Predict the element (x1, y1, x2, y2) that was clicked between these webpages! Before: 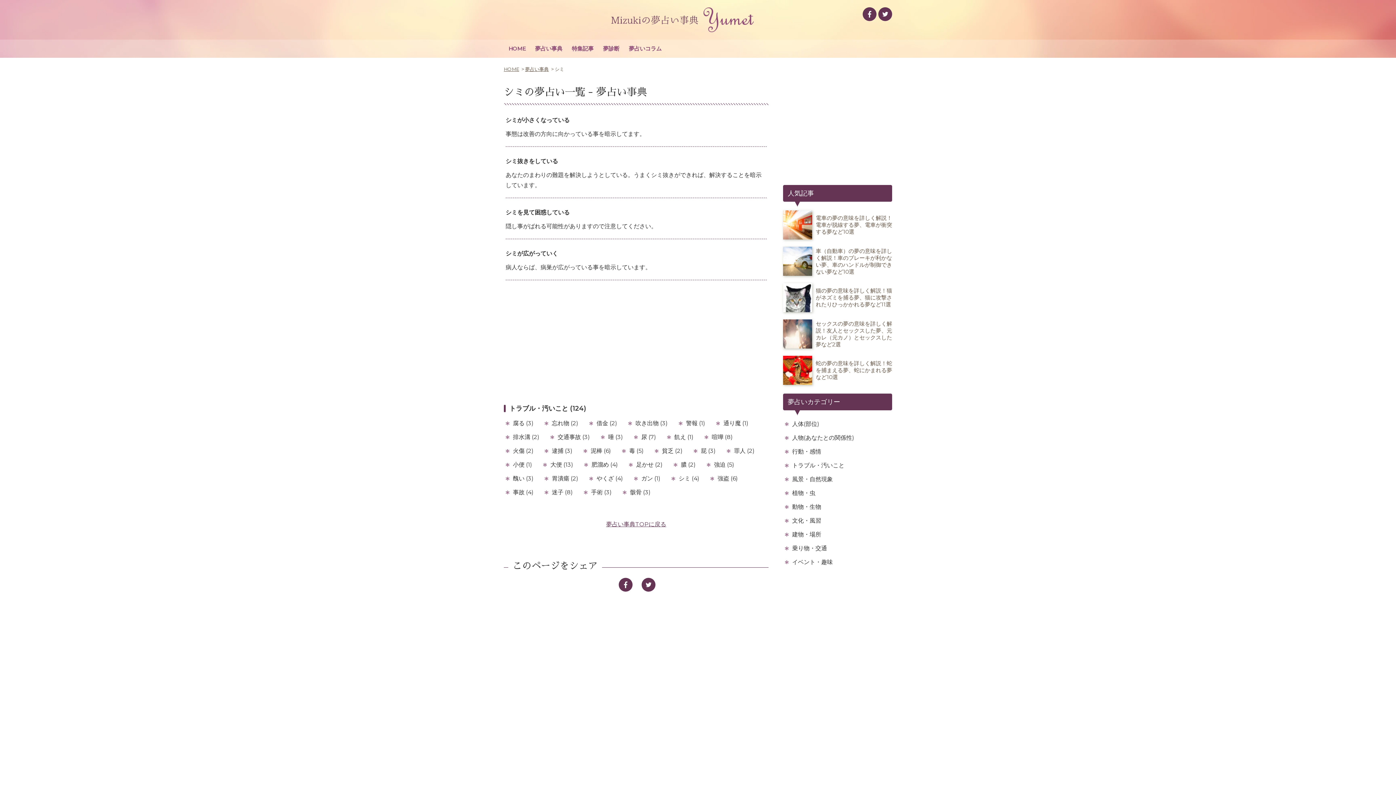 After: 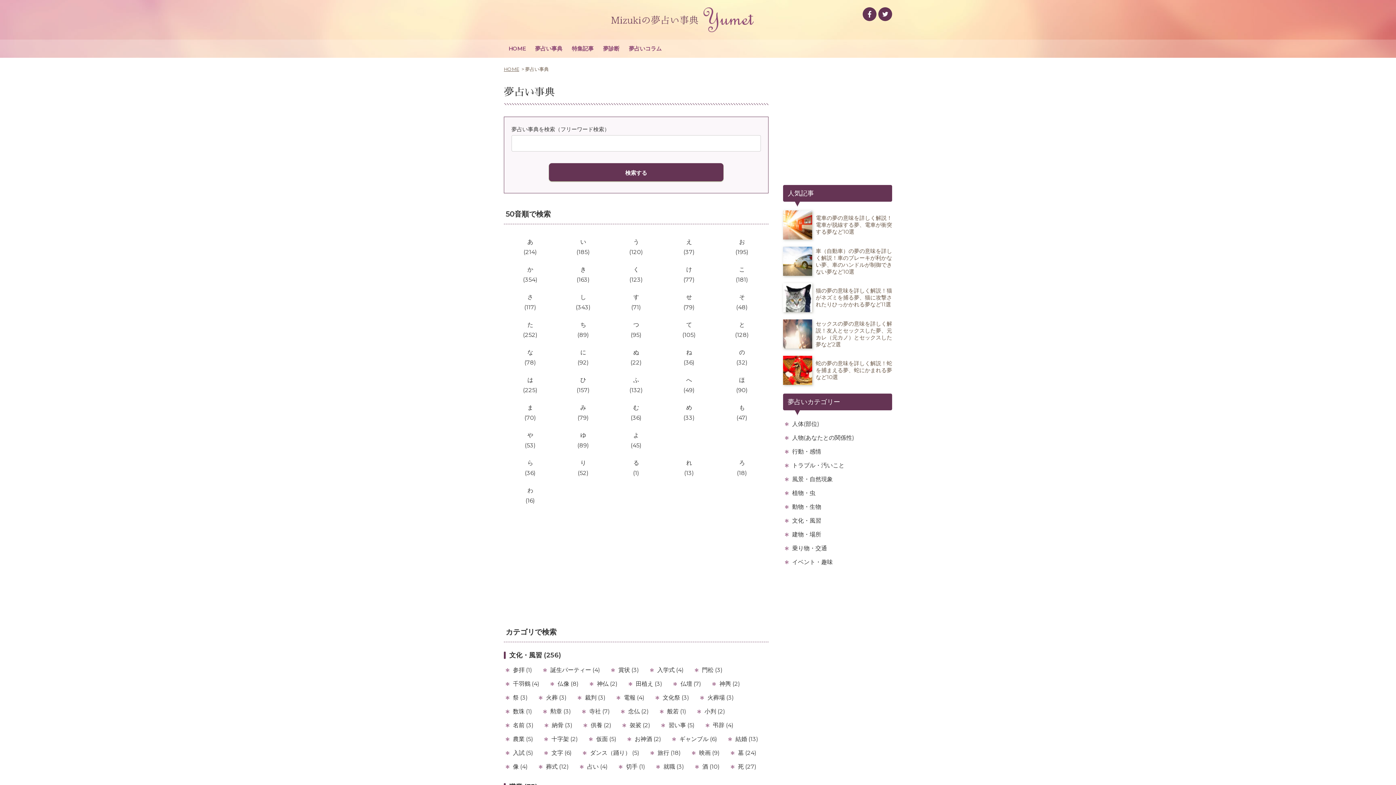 Action: label: 夢占い事典TOPに戻る bbox: (606, 521, 666, 527)